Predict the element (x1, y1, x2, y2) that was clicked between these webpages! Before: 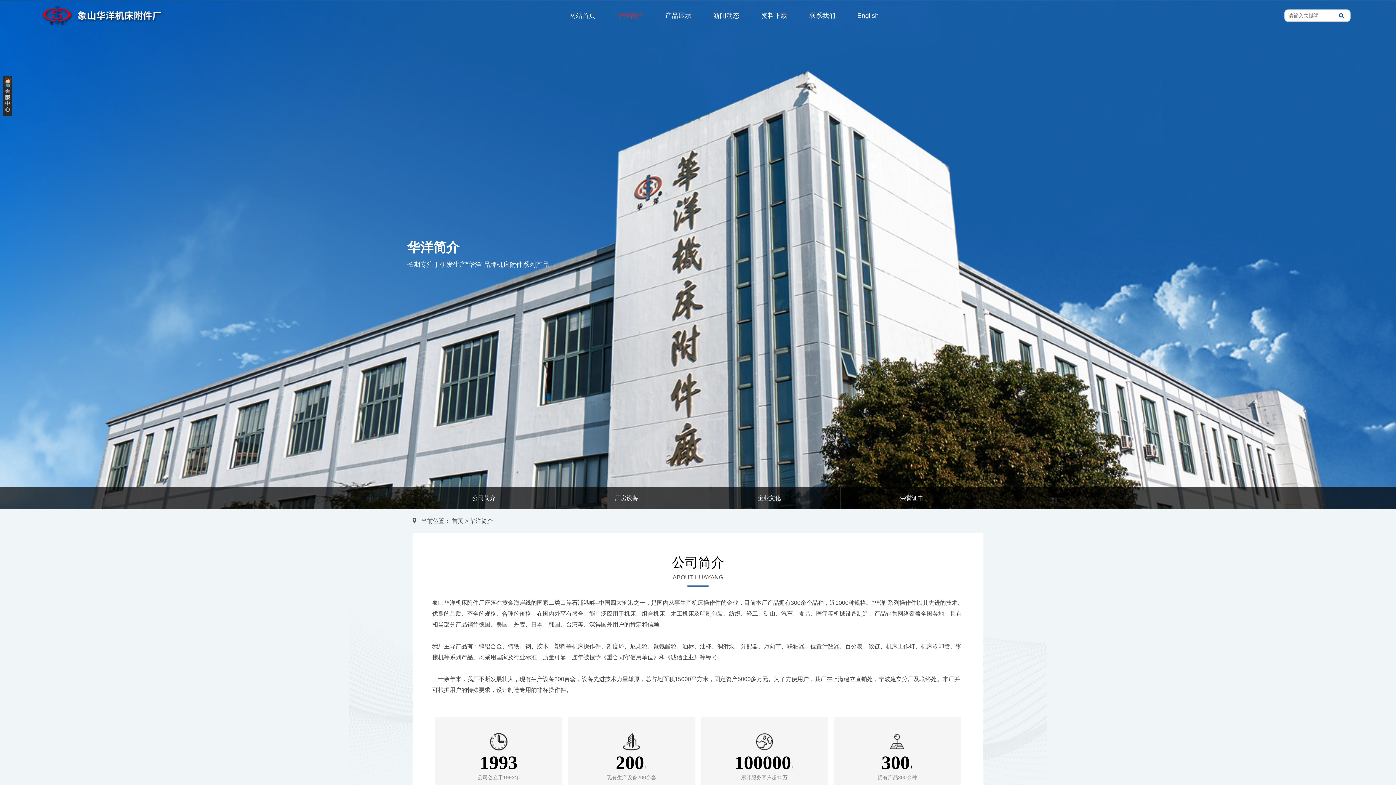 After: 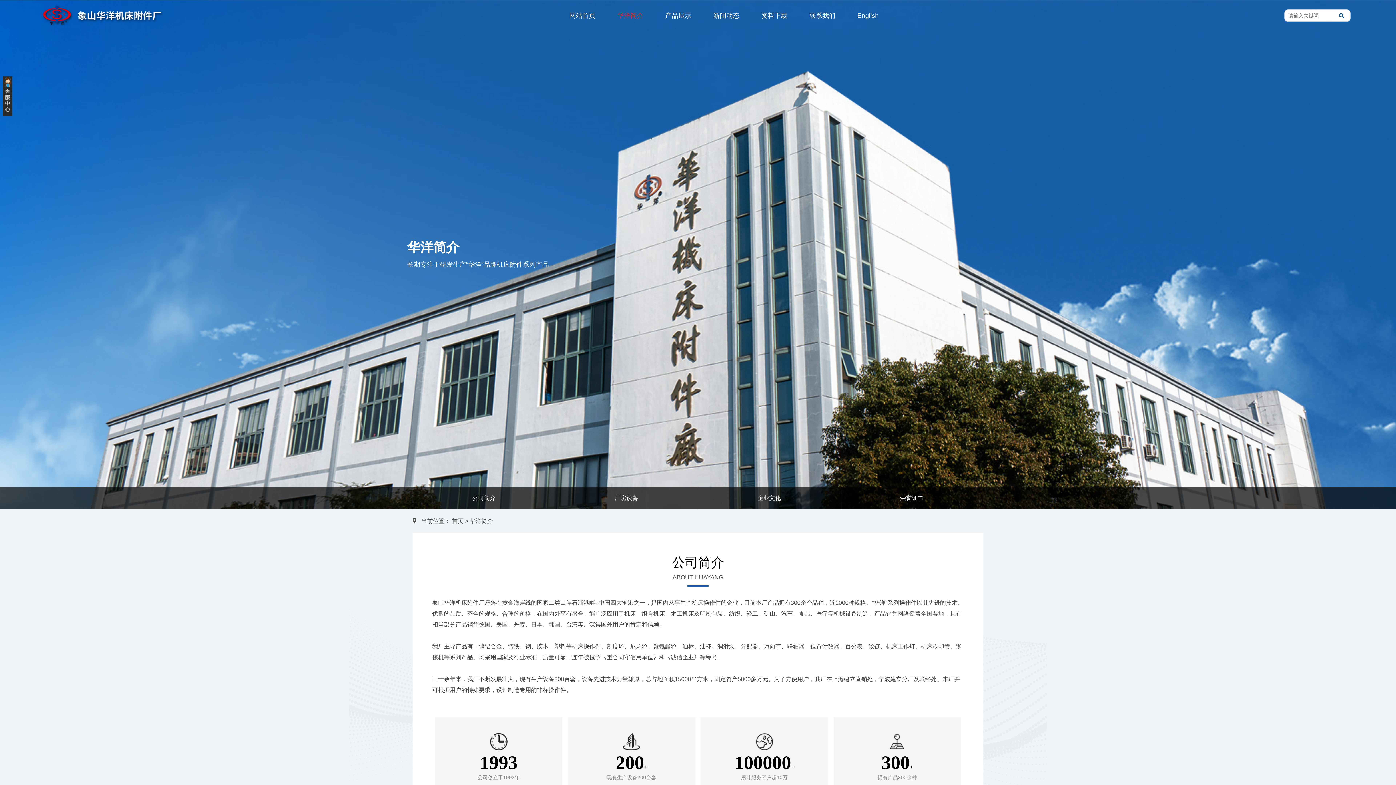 Action: label: 华洋简介 bbox: (469, 518, 493, 524)